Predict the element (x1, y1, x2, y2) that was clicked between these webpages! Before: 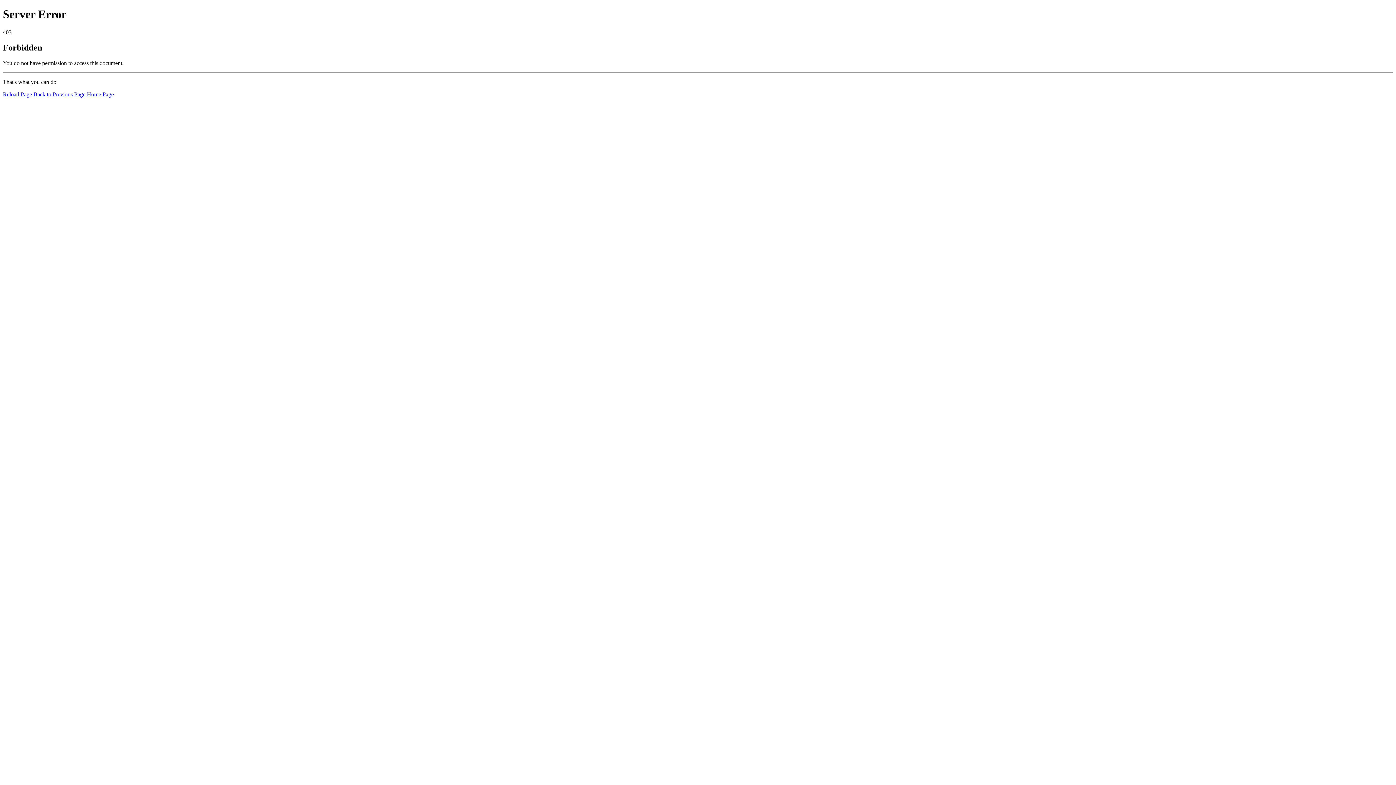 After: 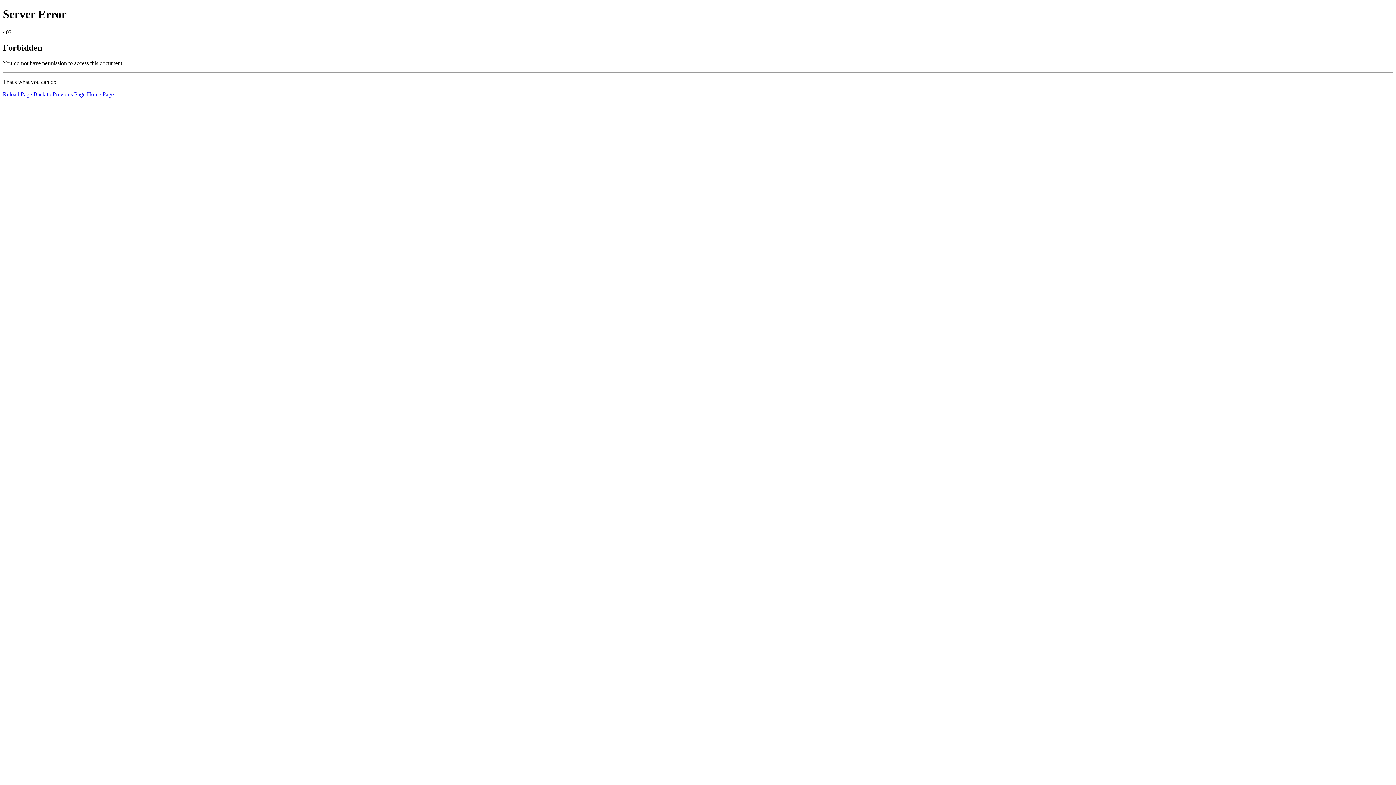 Action: bbox: (2, 91, 32, 97) label: Reload Page